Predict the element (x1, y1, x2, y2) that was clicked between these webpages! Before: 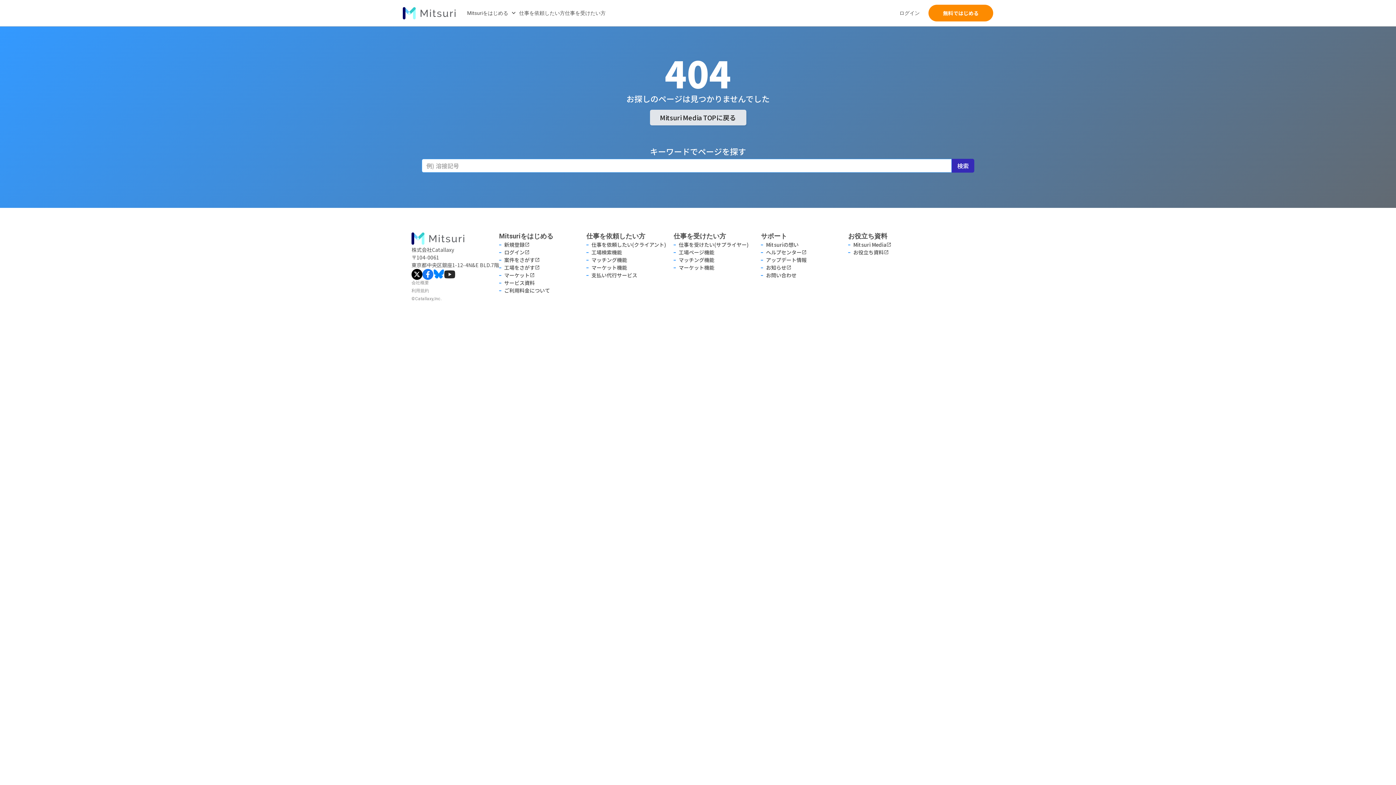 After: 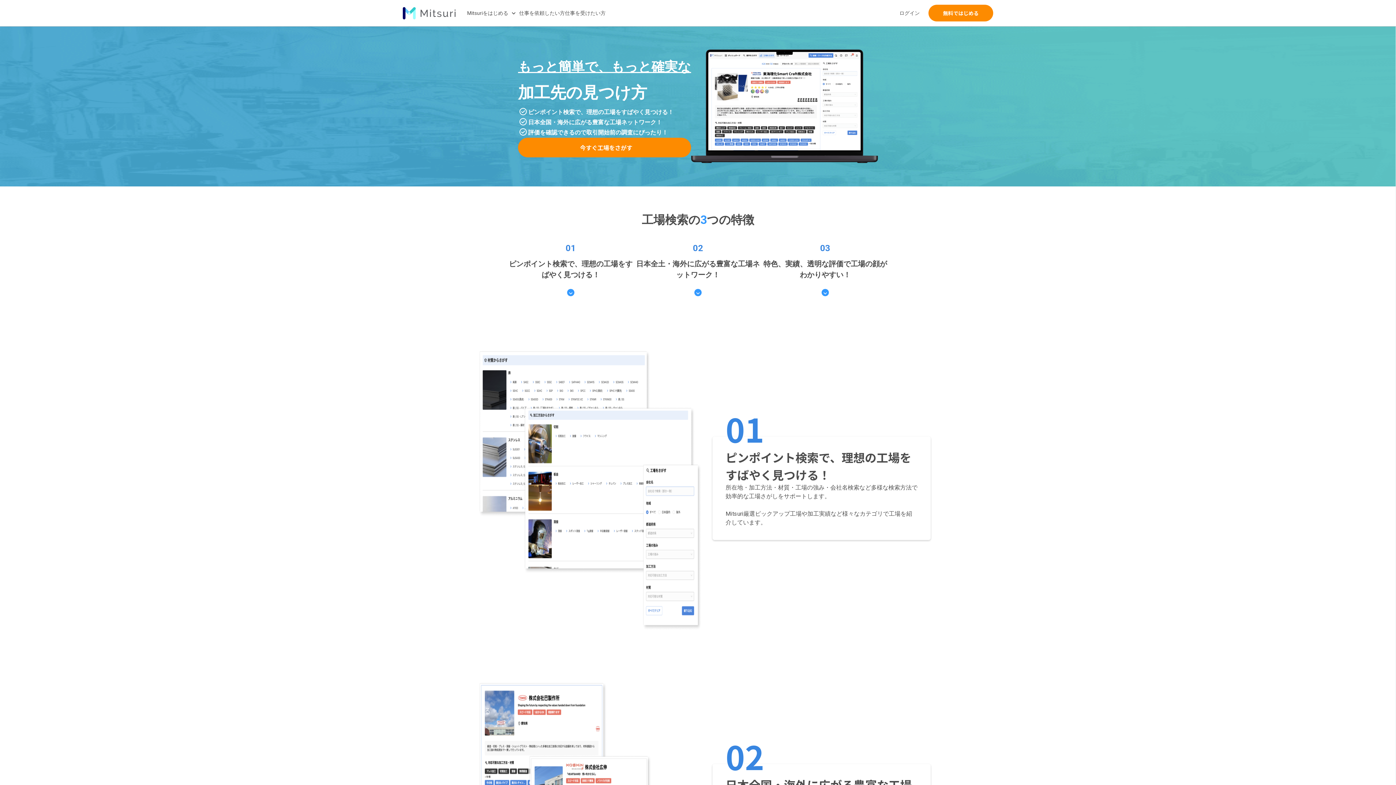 Action: label: 工場検索機能 bbox: (586, 248, 695, 256)